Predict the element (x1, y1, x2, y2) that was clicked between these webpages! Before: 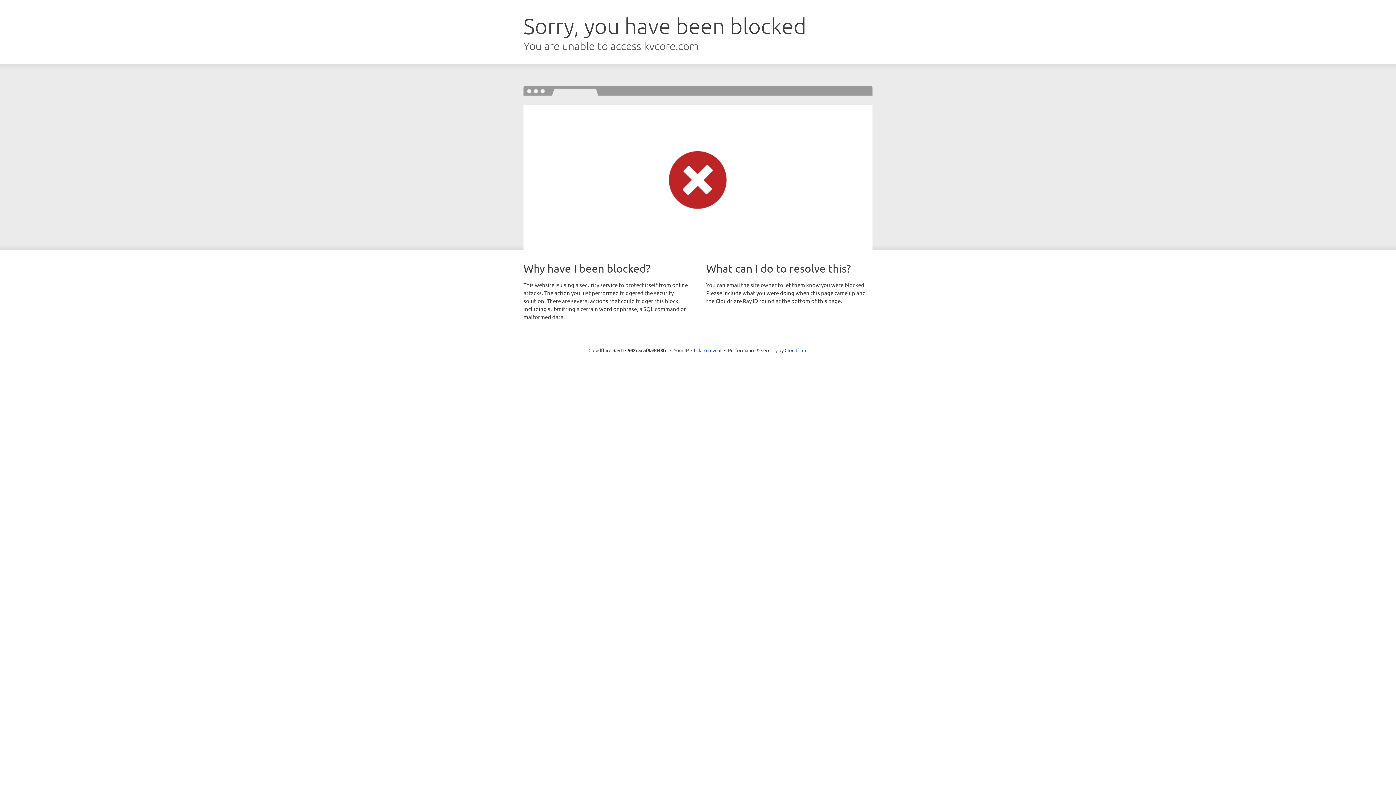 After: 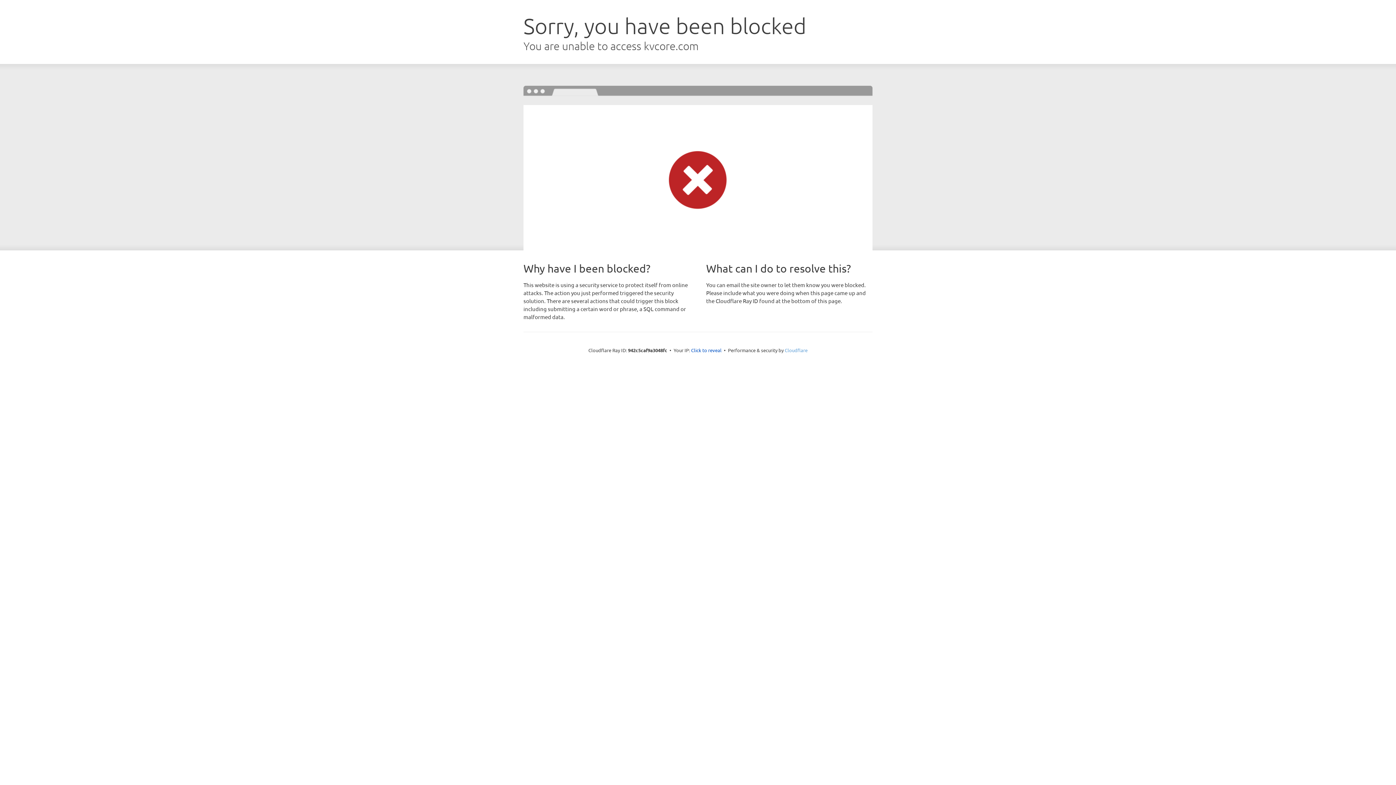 Action: label: Cloudflare bbox: (784, 347, 807, 353)